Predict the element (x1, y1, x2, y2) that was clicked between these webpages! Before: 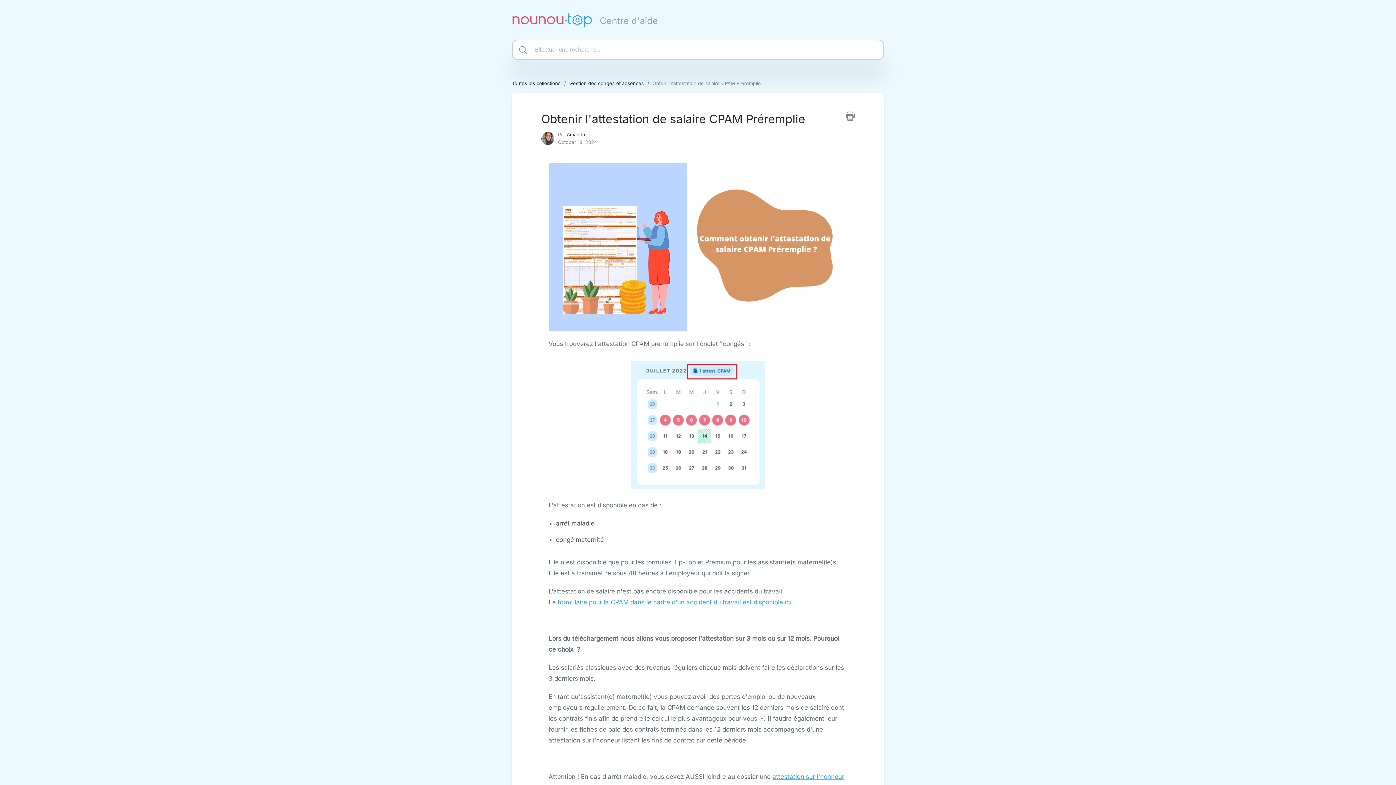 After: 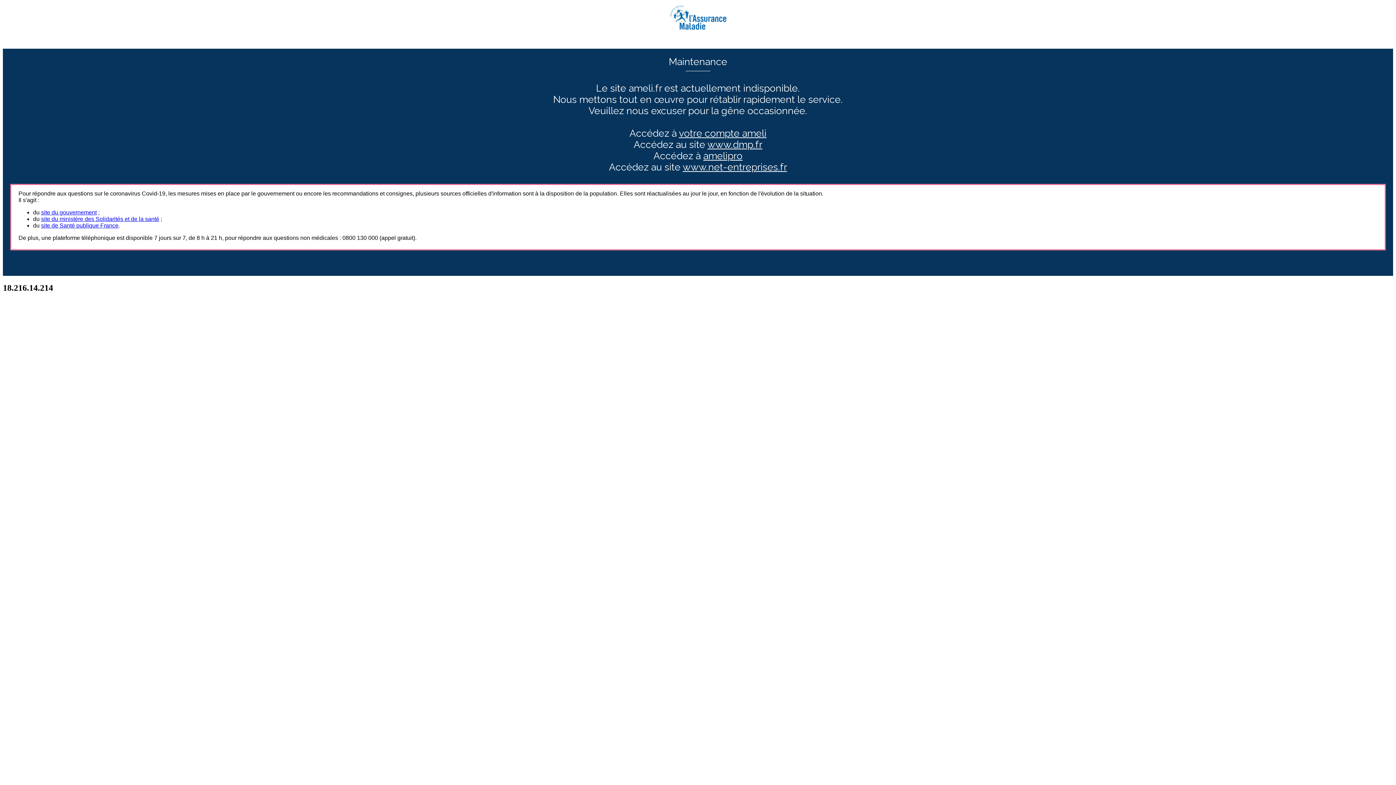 Action: bbox: (791, 599, 793, 606) label: .